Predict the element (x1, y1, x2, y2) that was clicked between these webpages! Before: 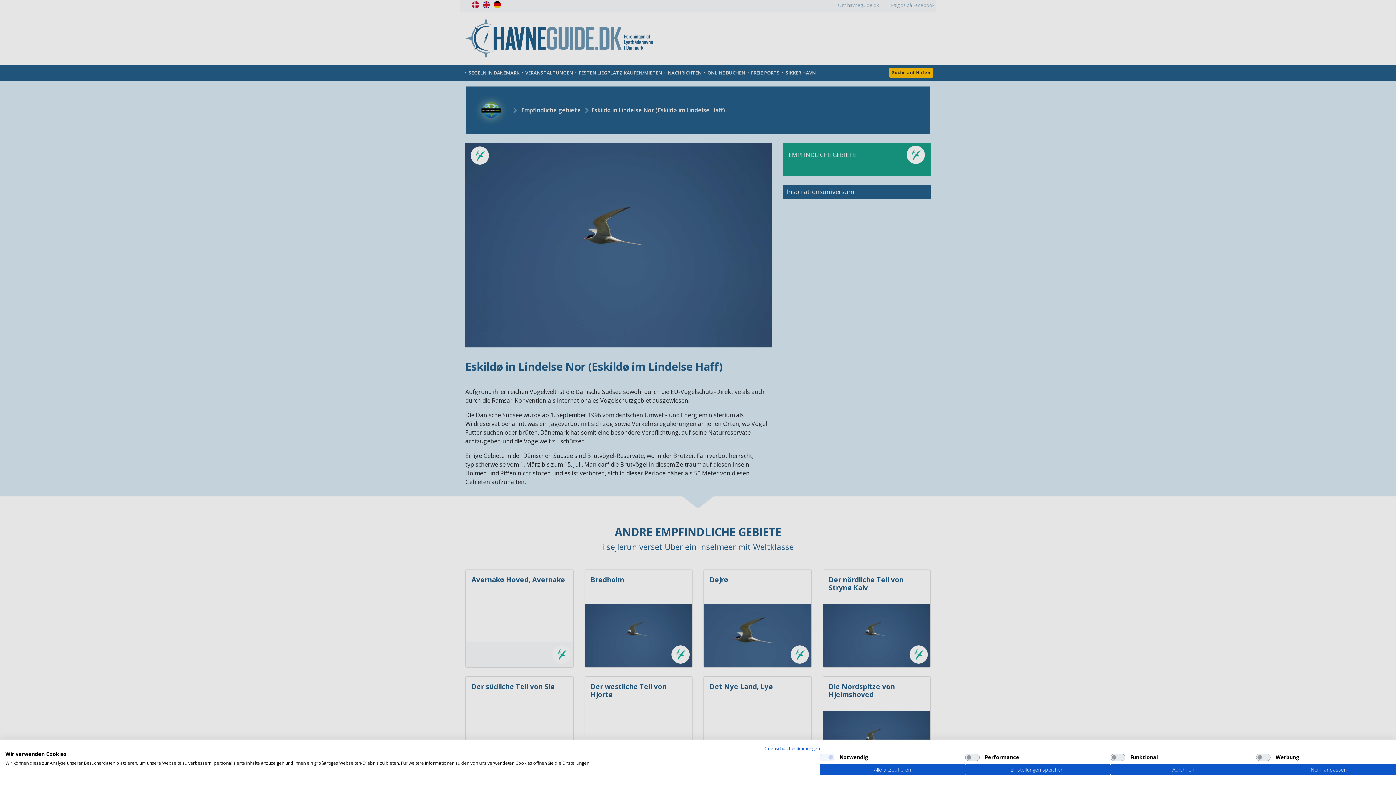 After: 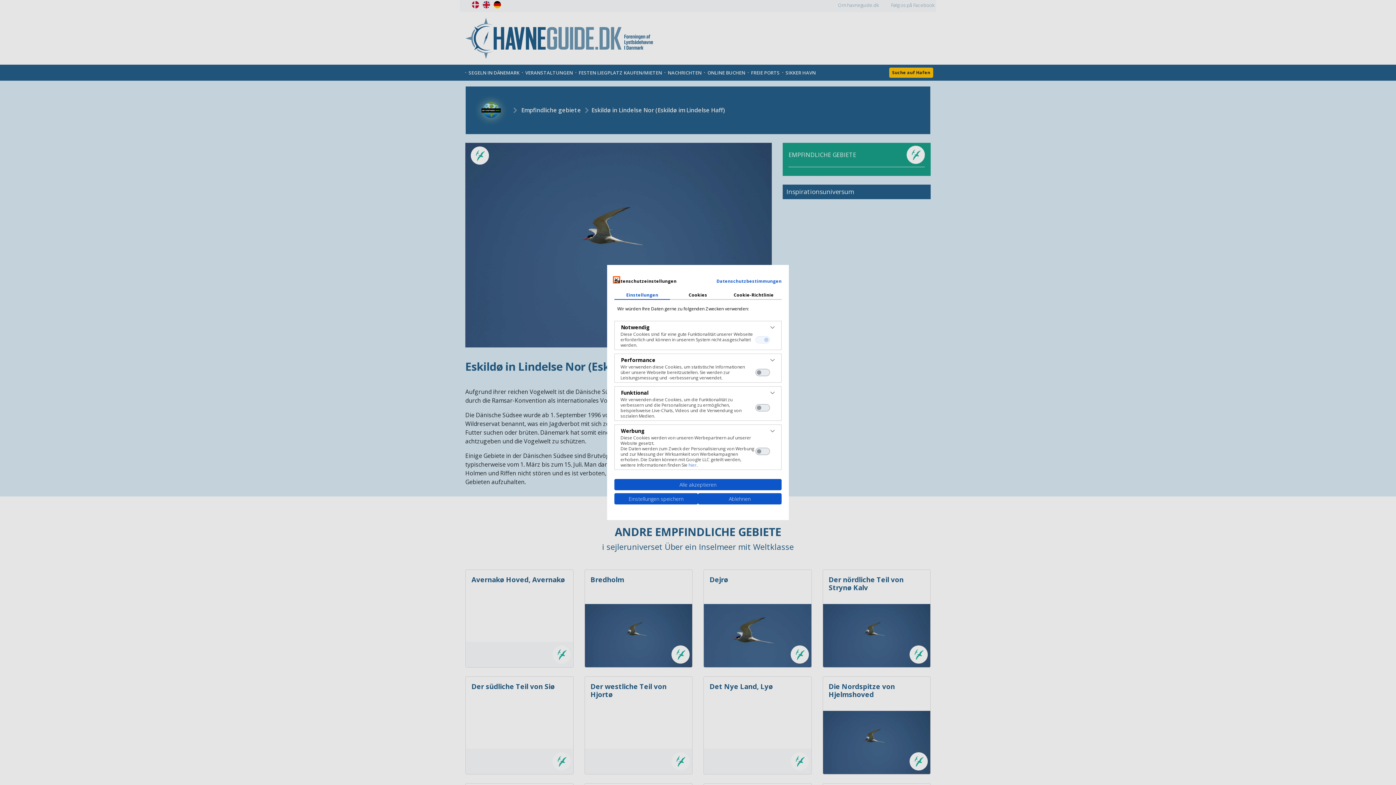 Action: bbox: (1256, 764, 1401, 775) label: cookie Einstellungen anpassen